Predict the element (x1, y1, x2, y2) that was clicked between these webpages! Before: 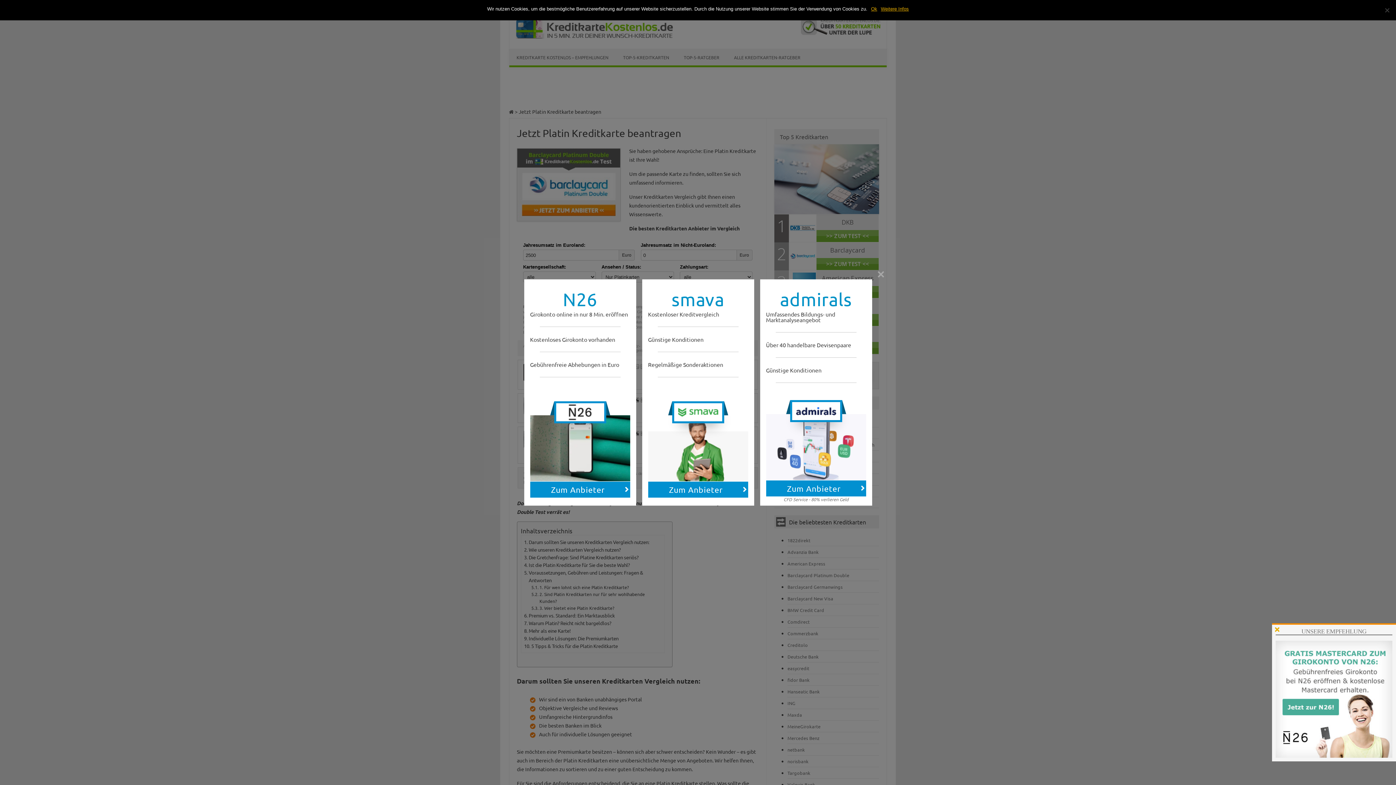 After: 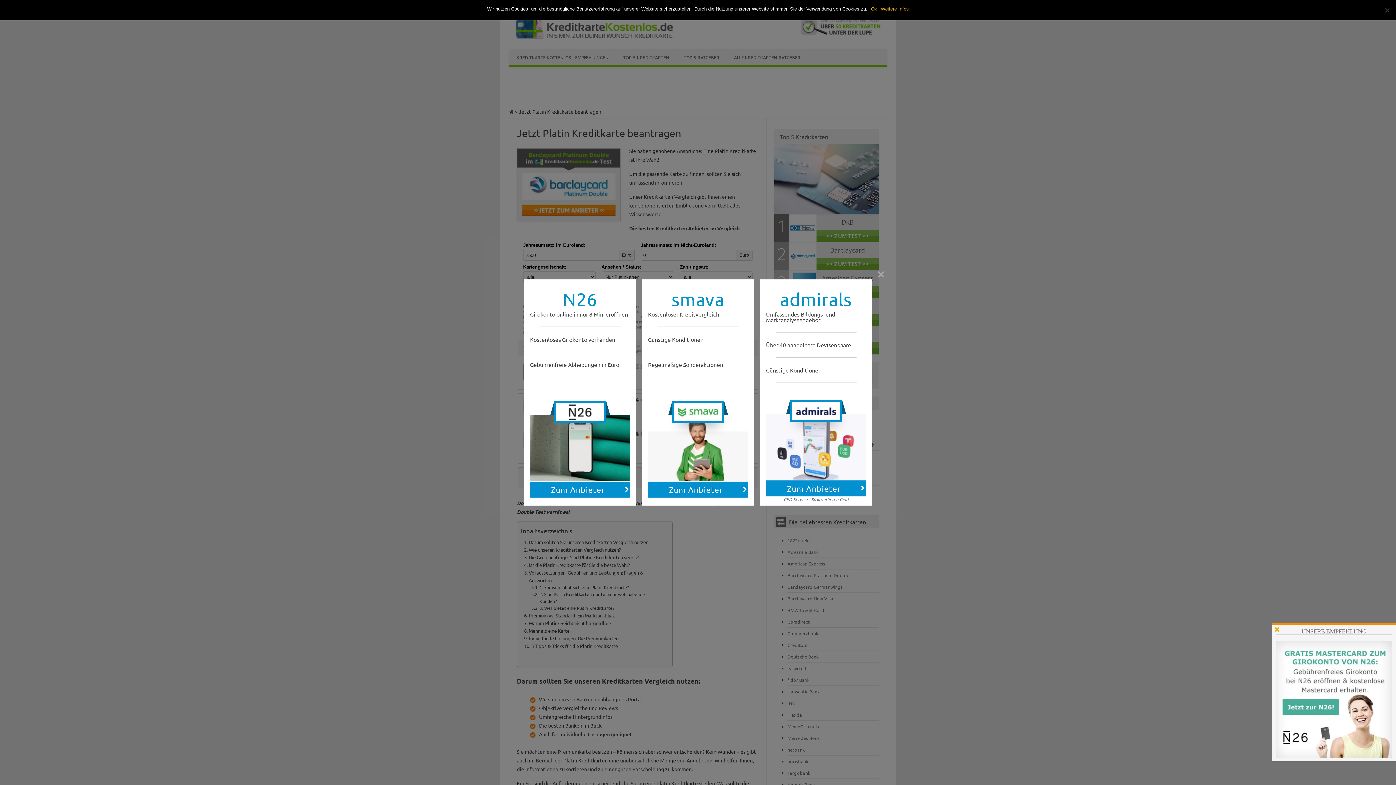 Action: bbox: (674, 403, 722, 421)